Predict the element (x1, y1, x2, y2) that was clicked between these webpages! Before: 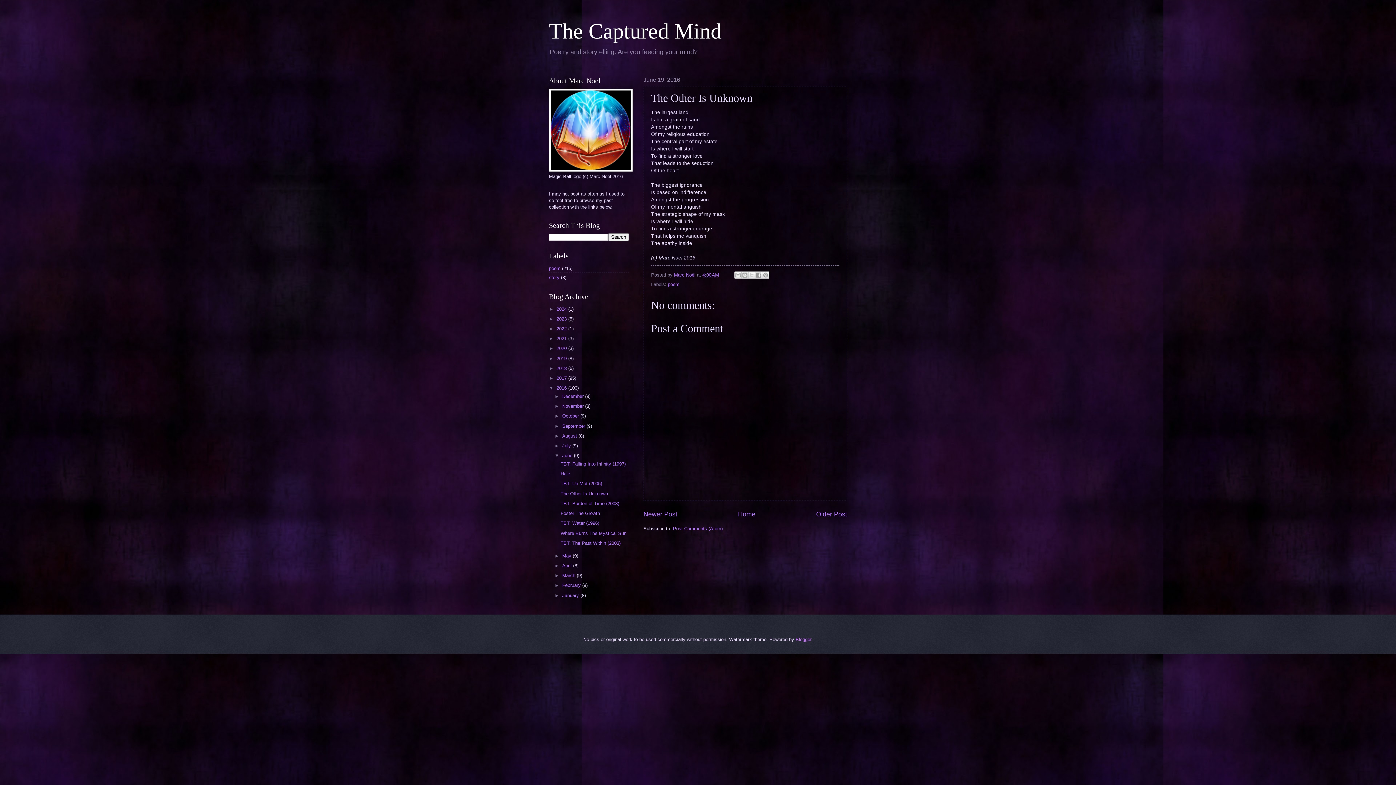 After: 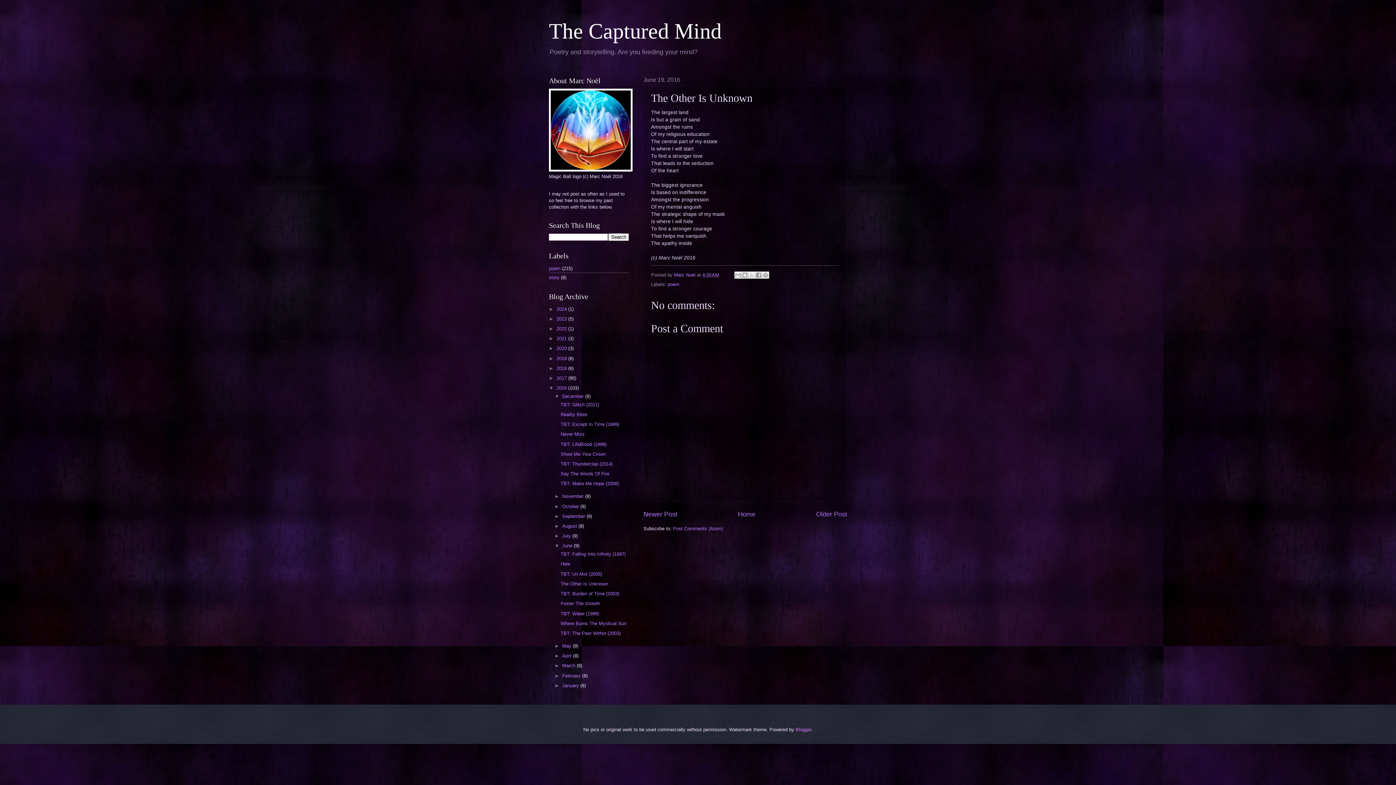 Action: bbox: (554, 393, 562, 399) label: ►  